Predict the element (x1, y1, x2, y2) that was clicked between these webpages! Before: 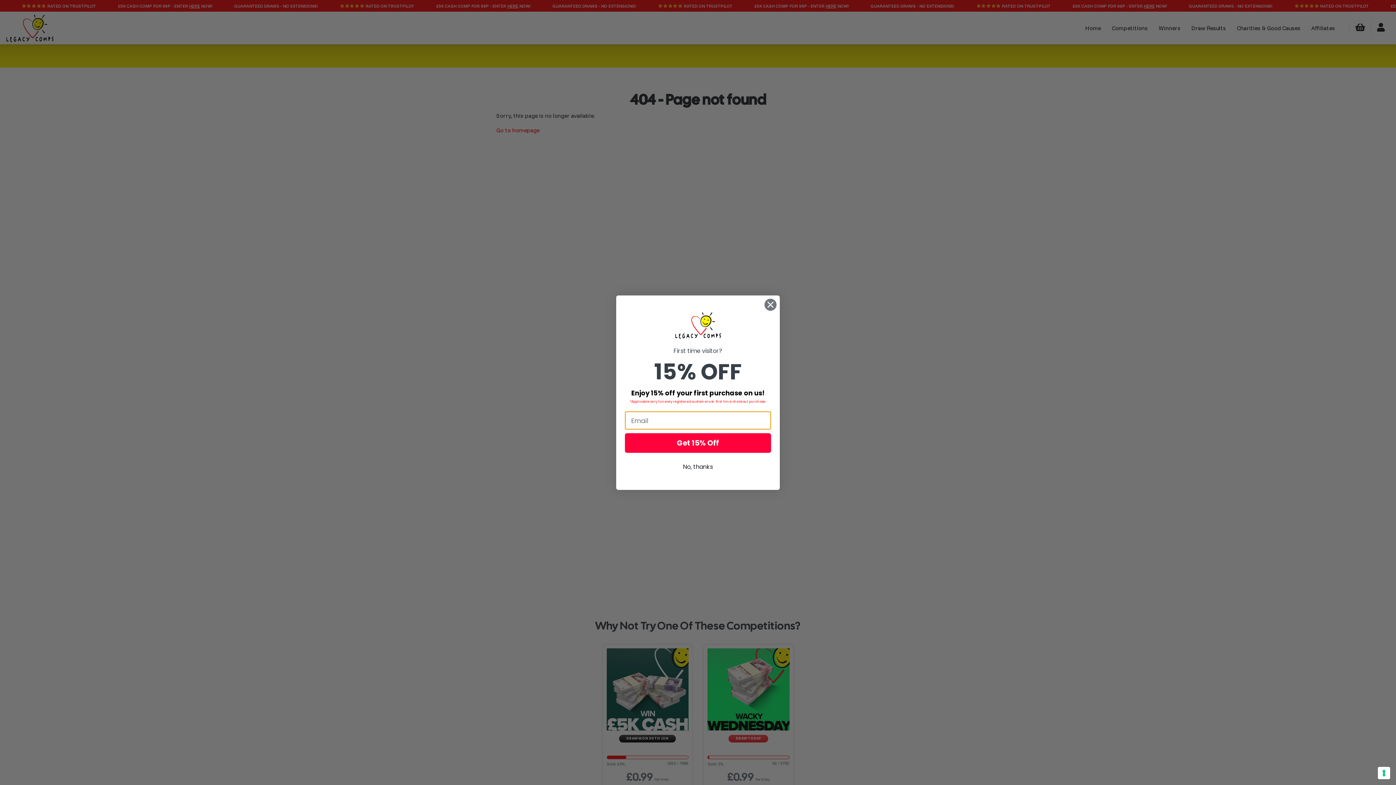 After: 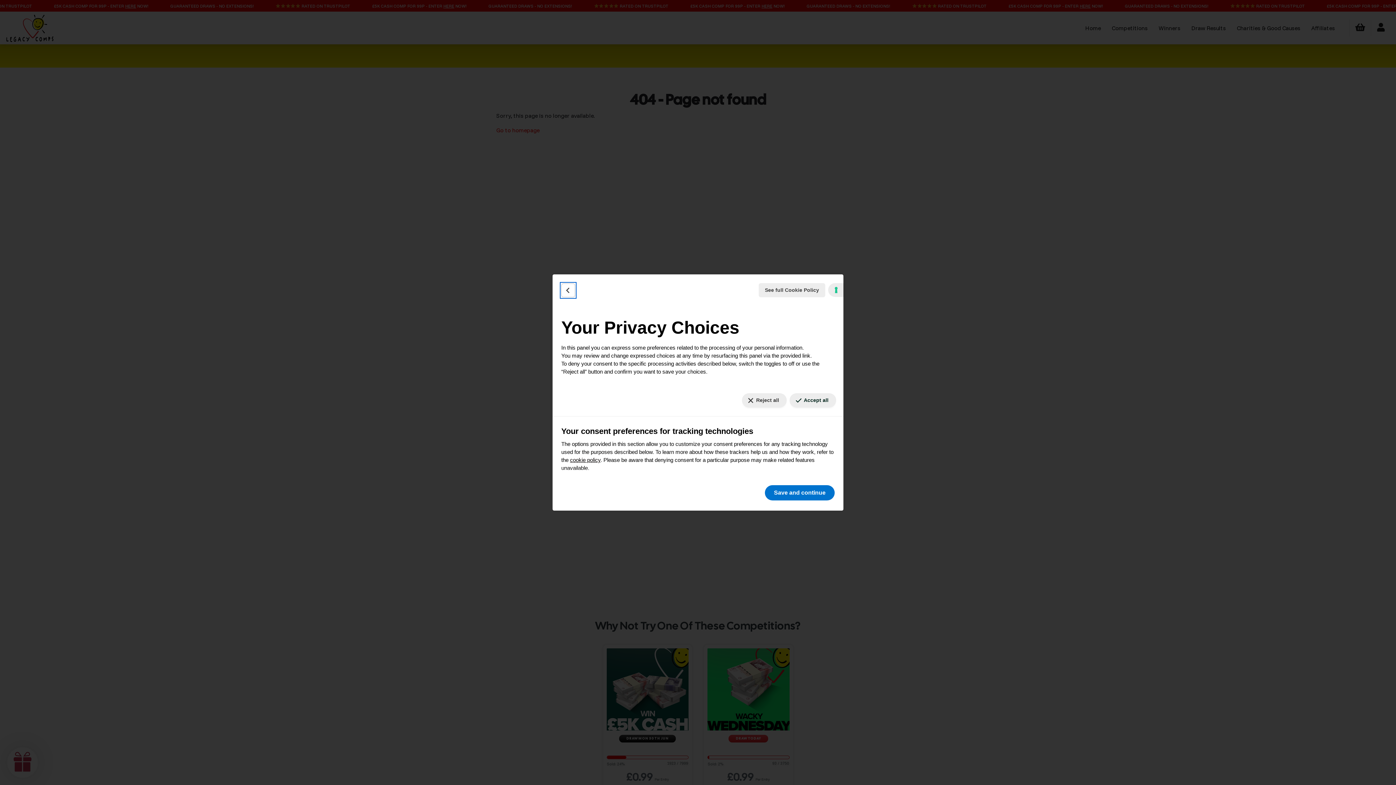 Action: label: Your consent preferences for tracking technologies bbox: (1378, 767, 1390, 779)